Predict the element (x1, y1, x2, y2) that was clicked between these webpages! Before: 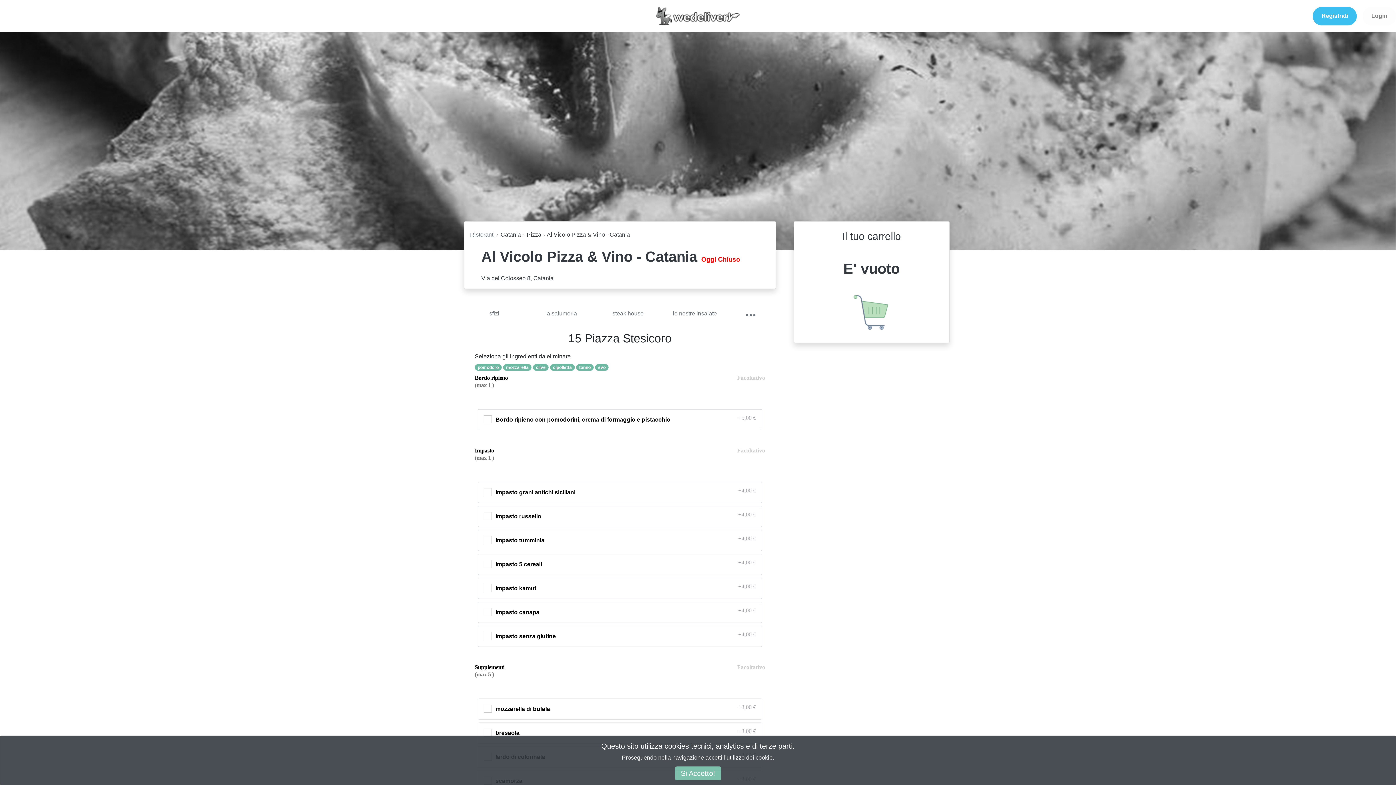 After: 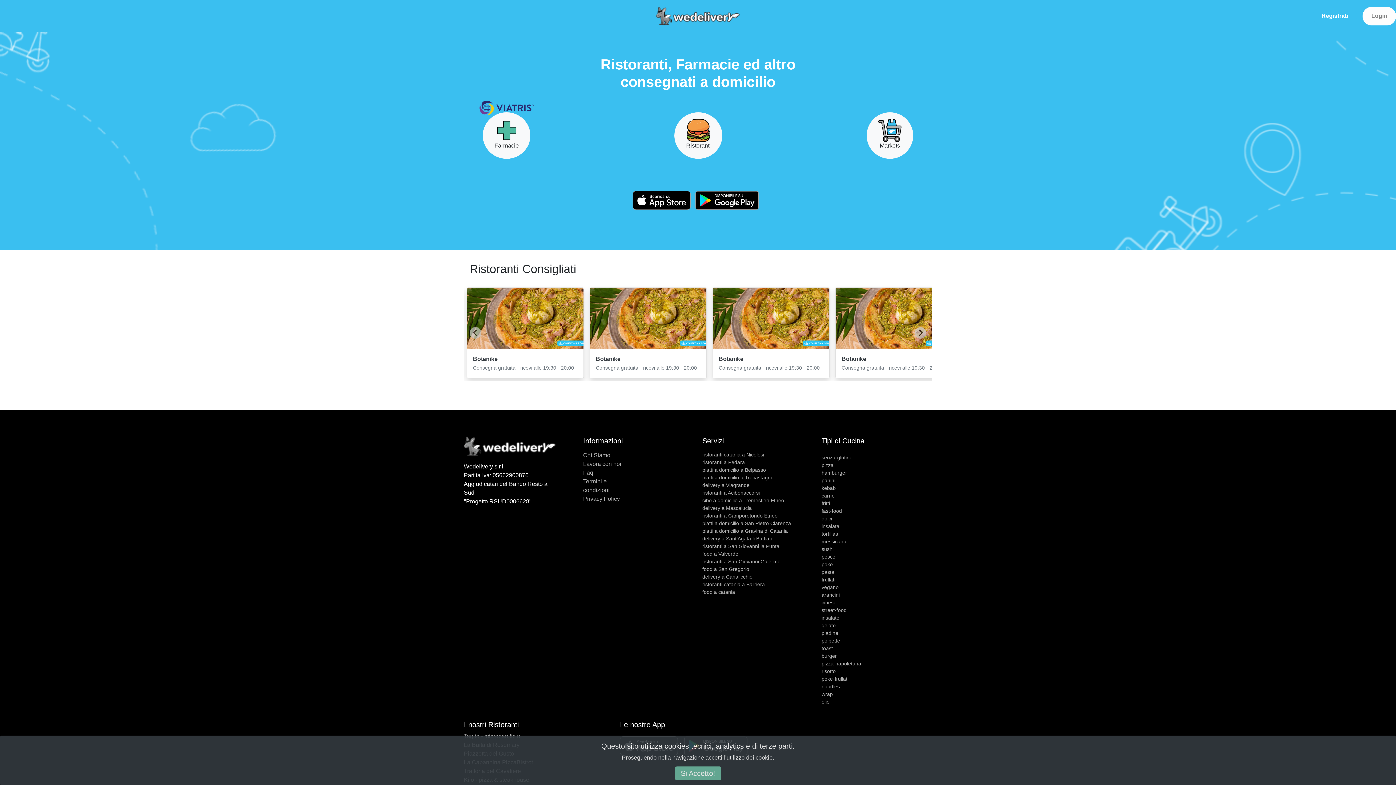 Action: bbox: (656, 6, 739, 25)